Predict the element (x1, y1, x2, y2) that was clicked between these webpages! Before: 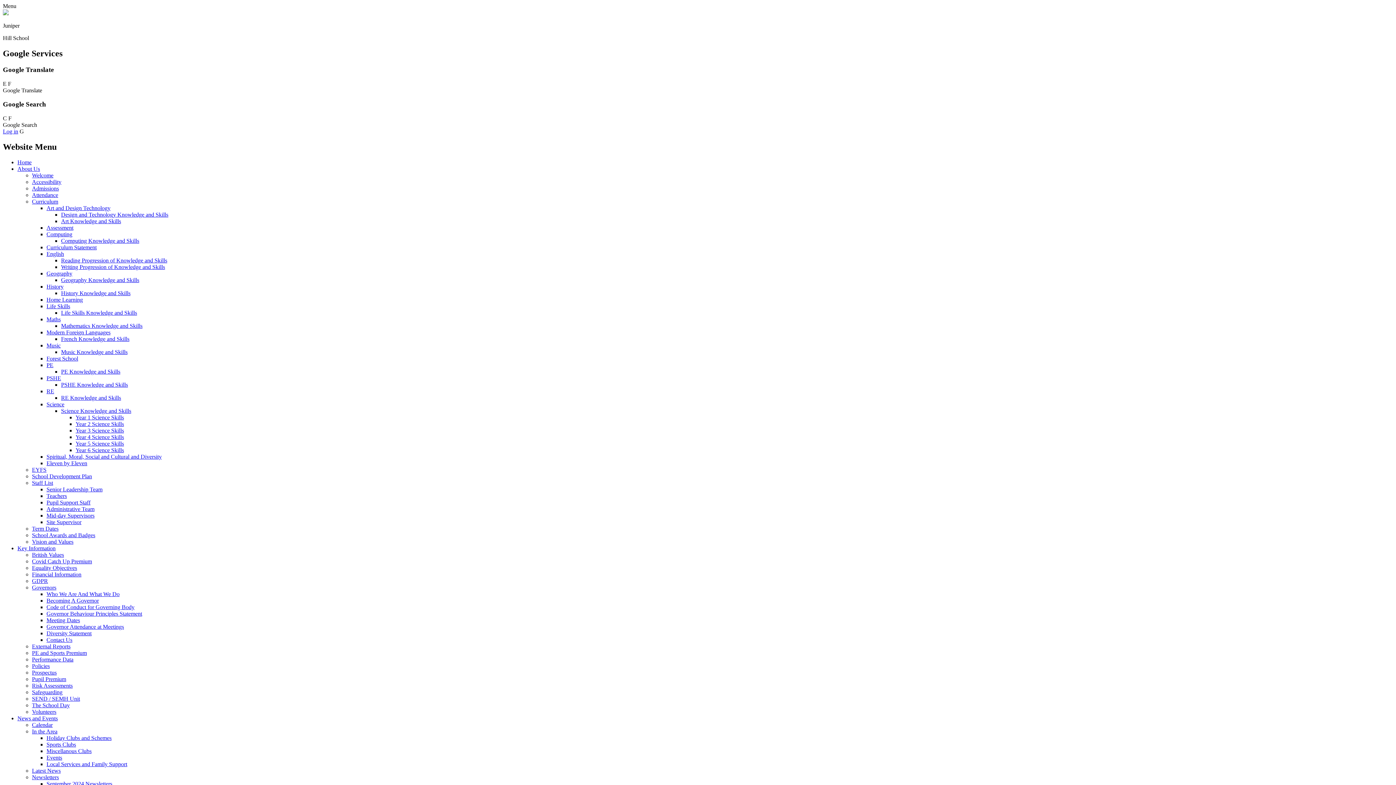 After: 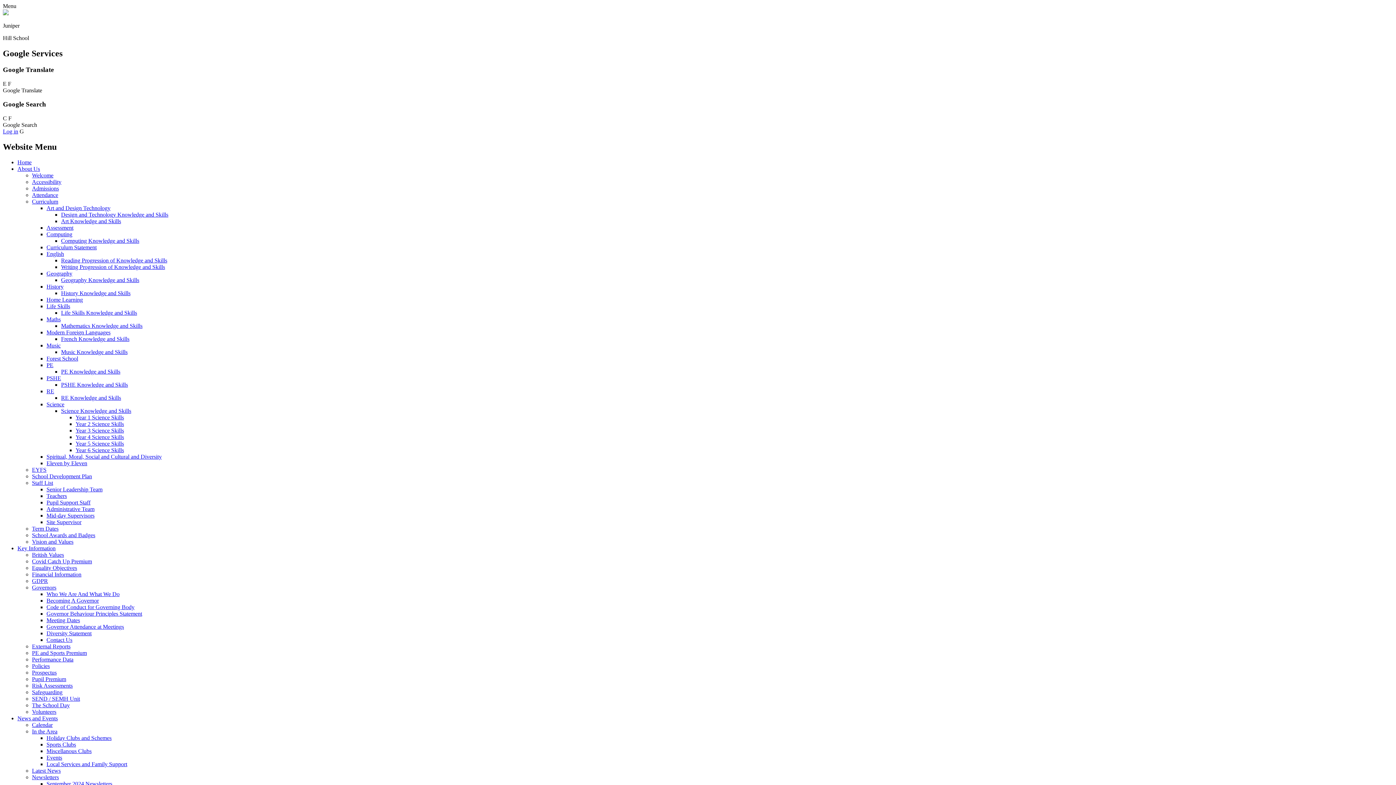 Action: bbox: (46, 401, 64, 407) label: Science